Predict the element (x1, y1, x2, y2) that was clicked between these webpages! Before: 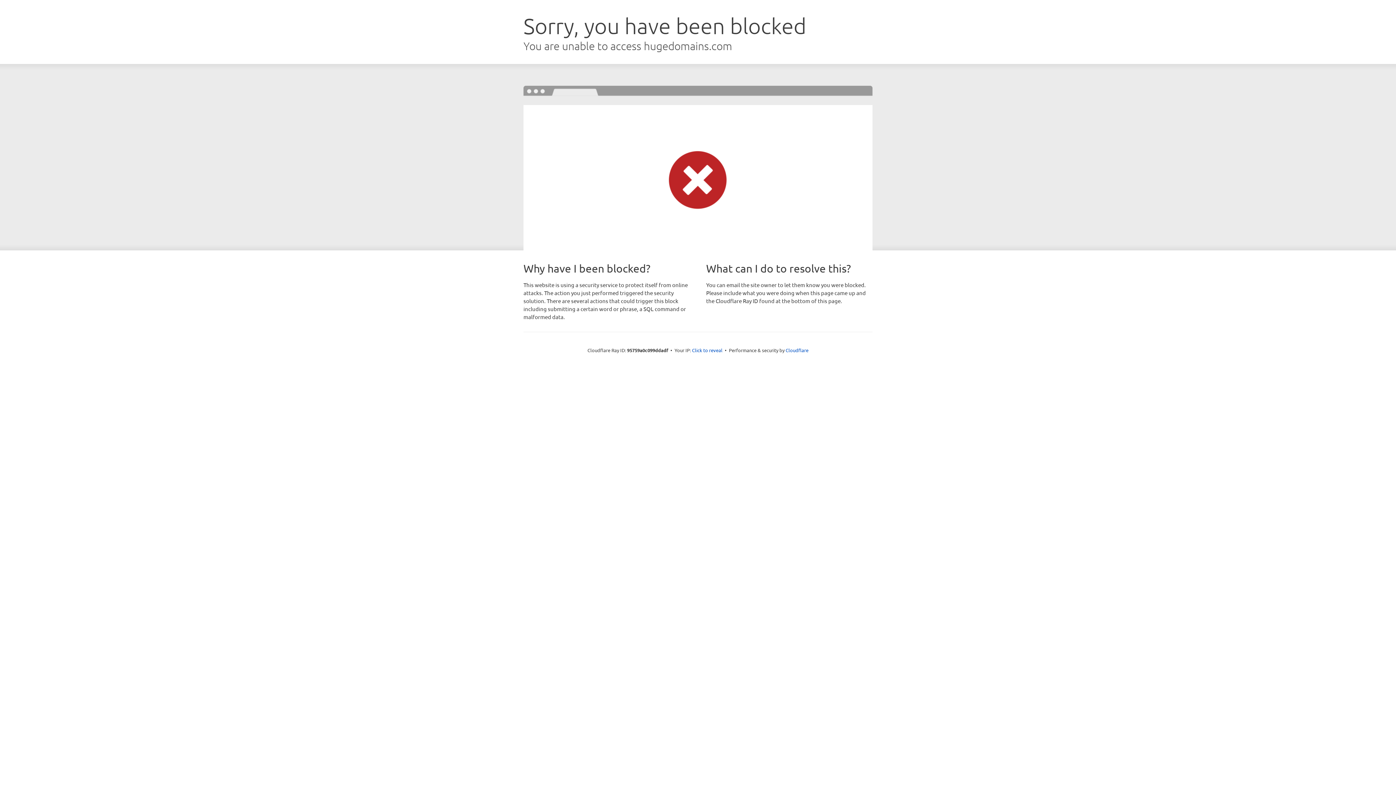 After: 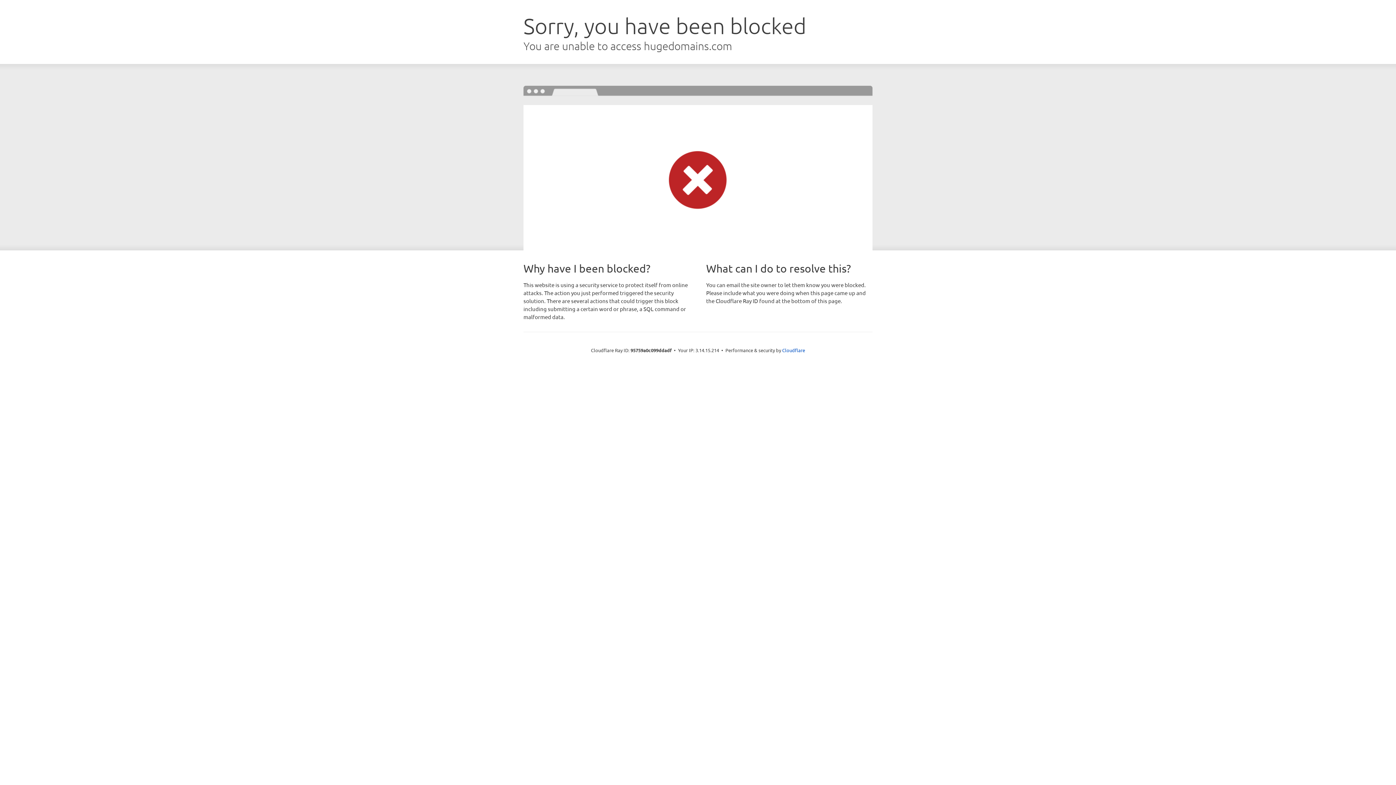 Action: bbox: (692, 346, 722, 353) label: Click to reveal